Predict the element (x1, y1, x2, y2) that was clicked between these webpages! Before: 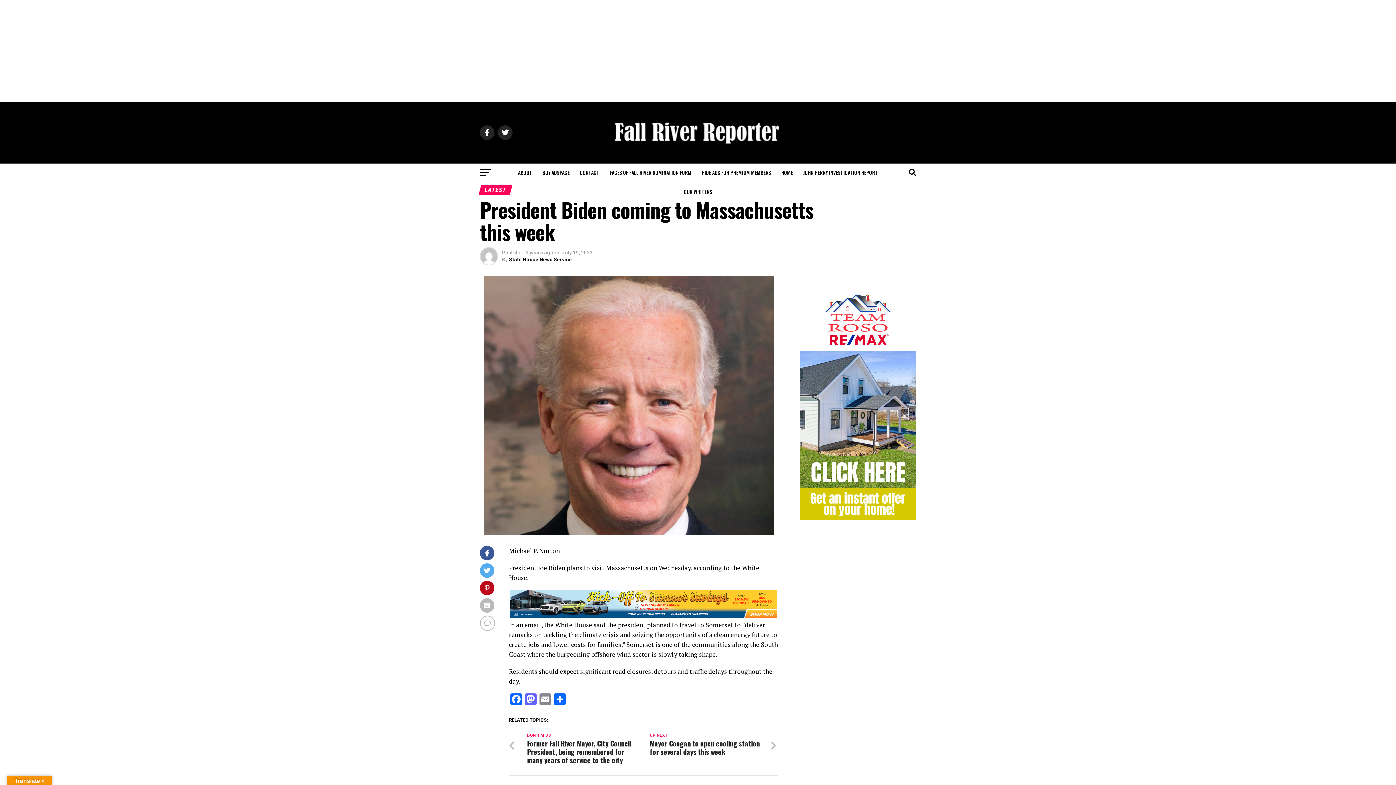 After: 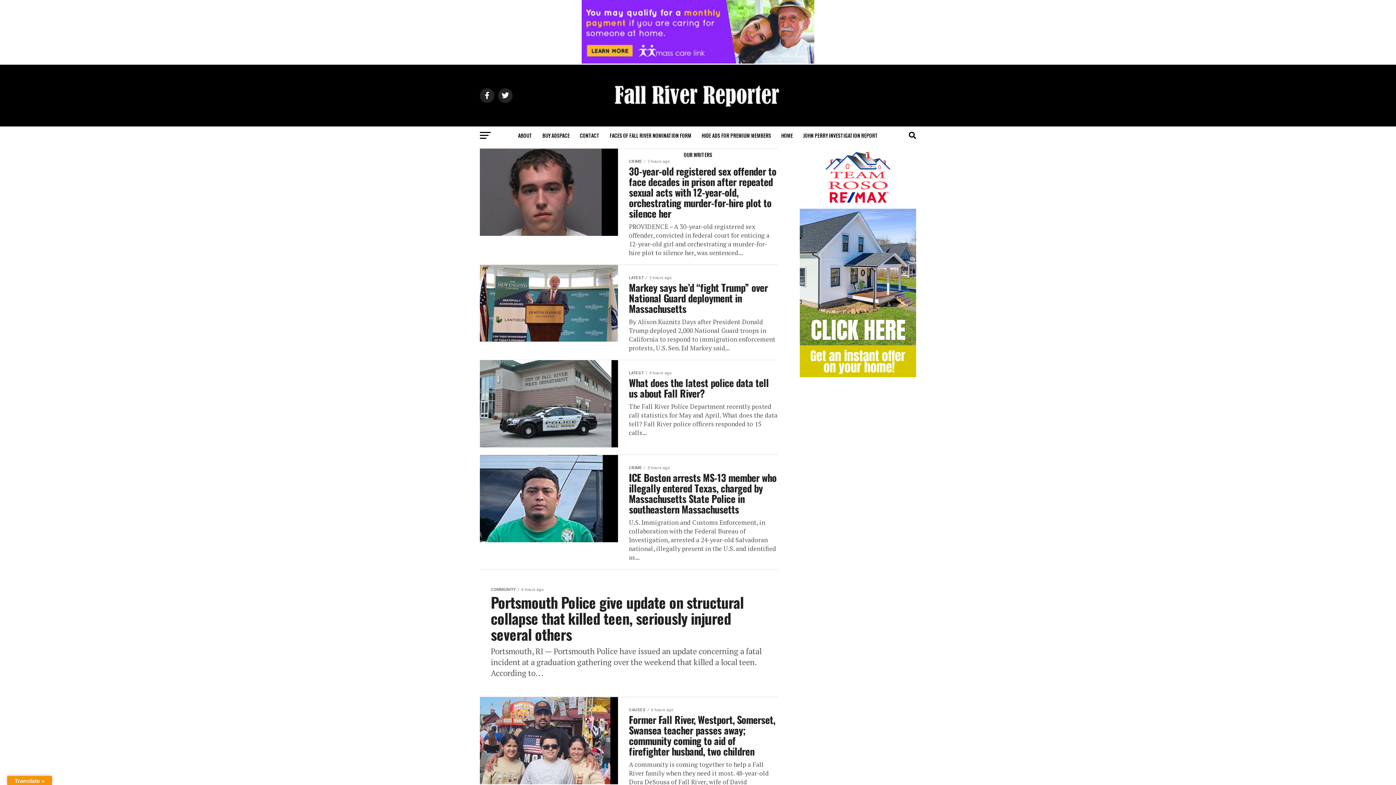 Action: bbox: (589, 152, 807, 159)